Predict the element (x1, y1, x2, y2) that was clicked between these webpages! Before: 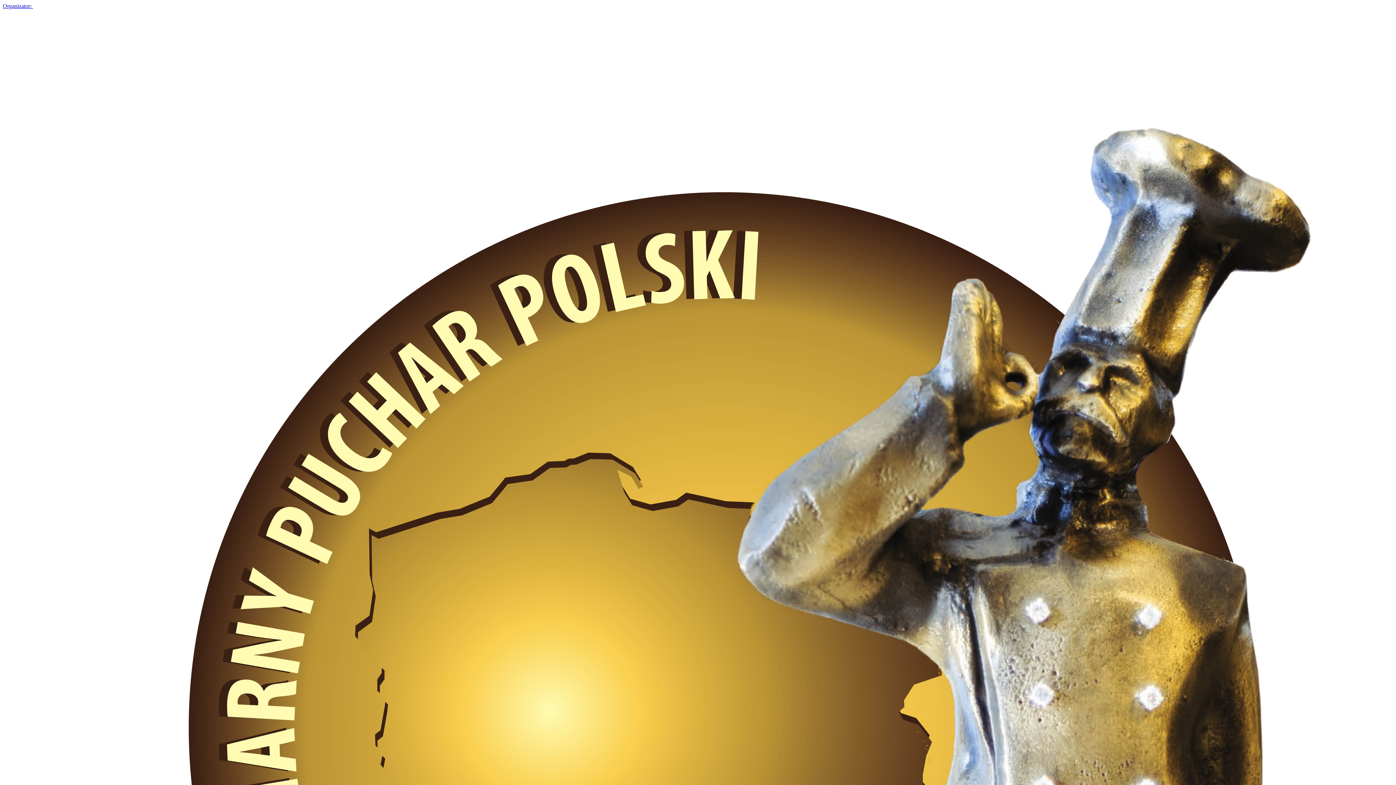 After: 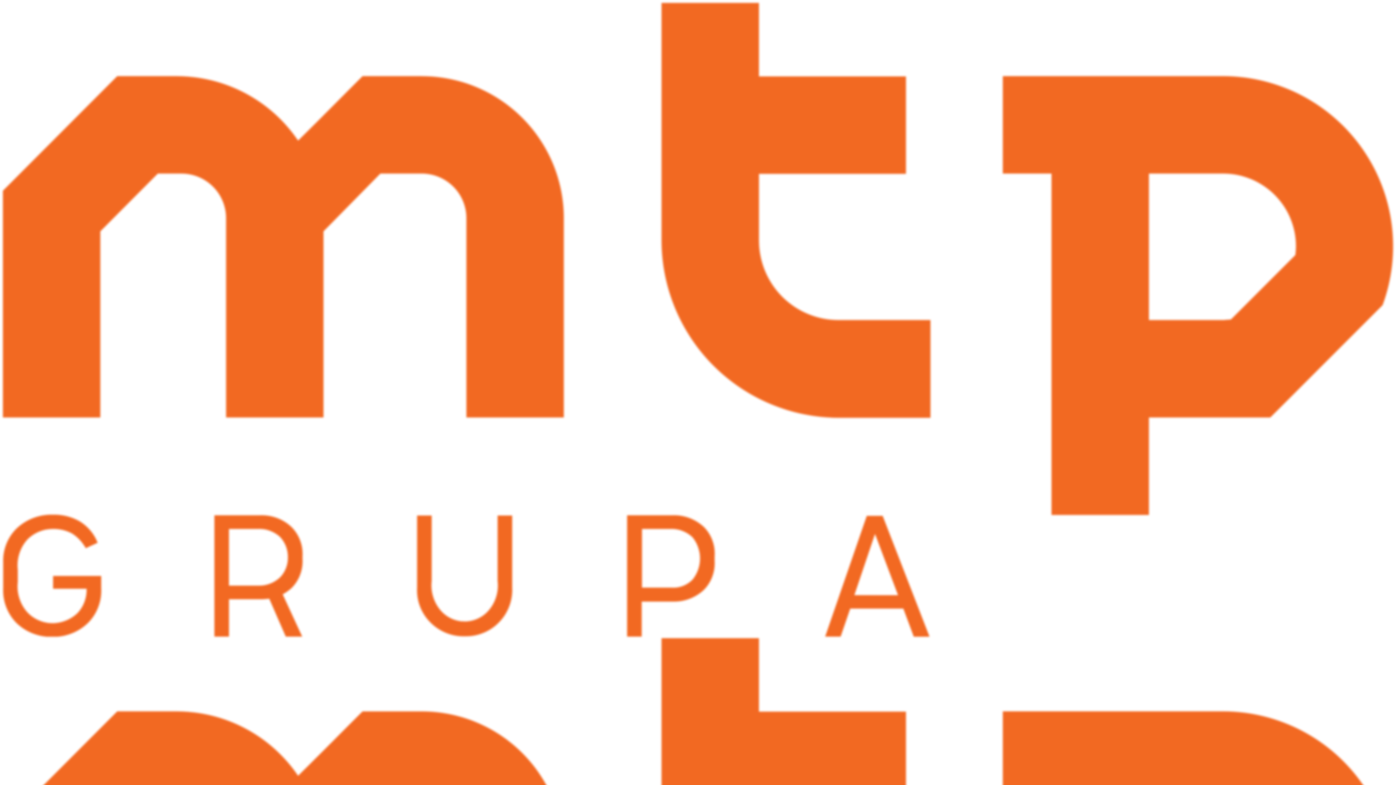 Action: bbox: (2, 2, 1393, 9) label: Organizator: 